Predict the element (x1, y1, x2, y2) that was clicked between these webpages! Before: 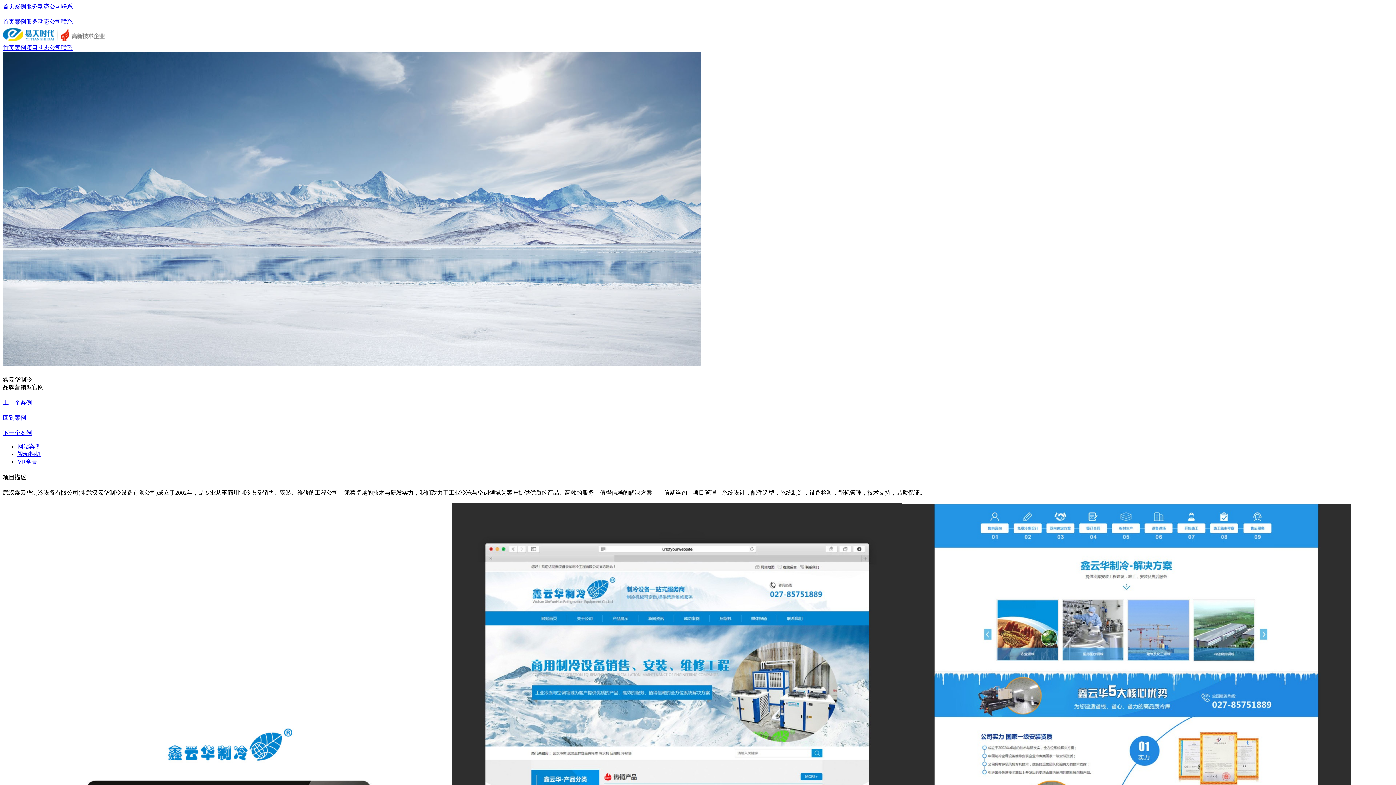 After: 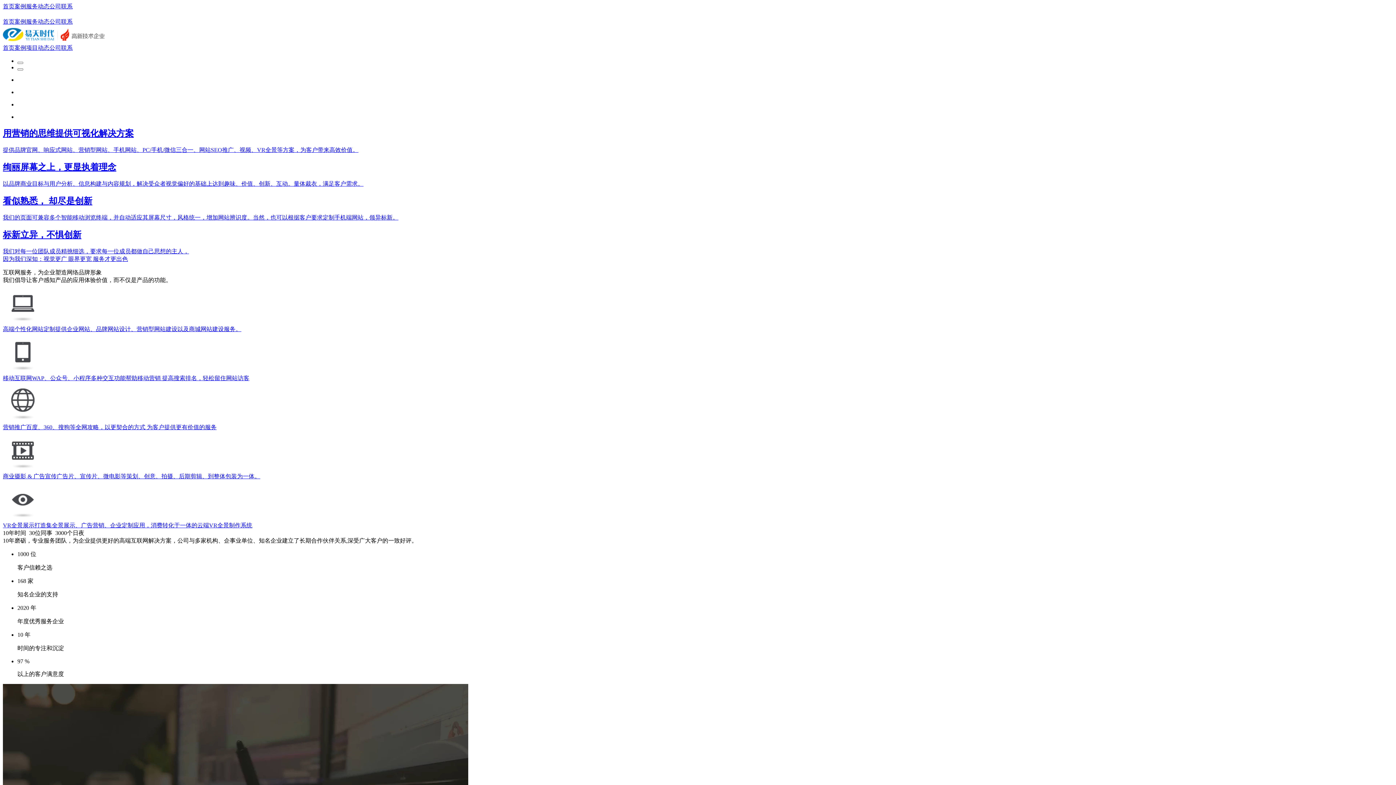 Action: bbox: (2, 18, 14, 24) label: 首页